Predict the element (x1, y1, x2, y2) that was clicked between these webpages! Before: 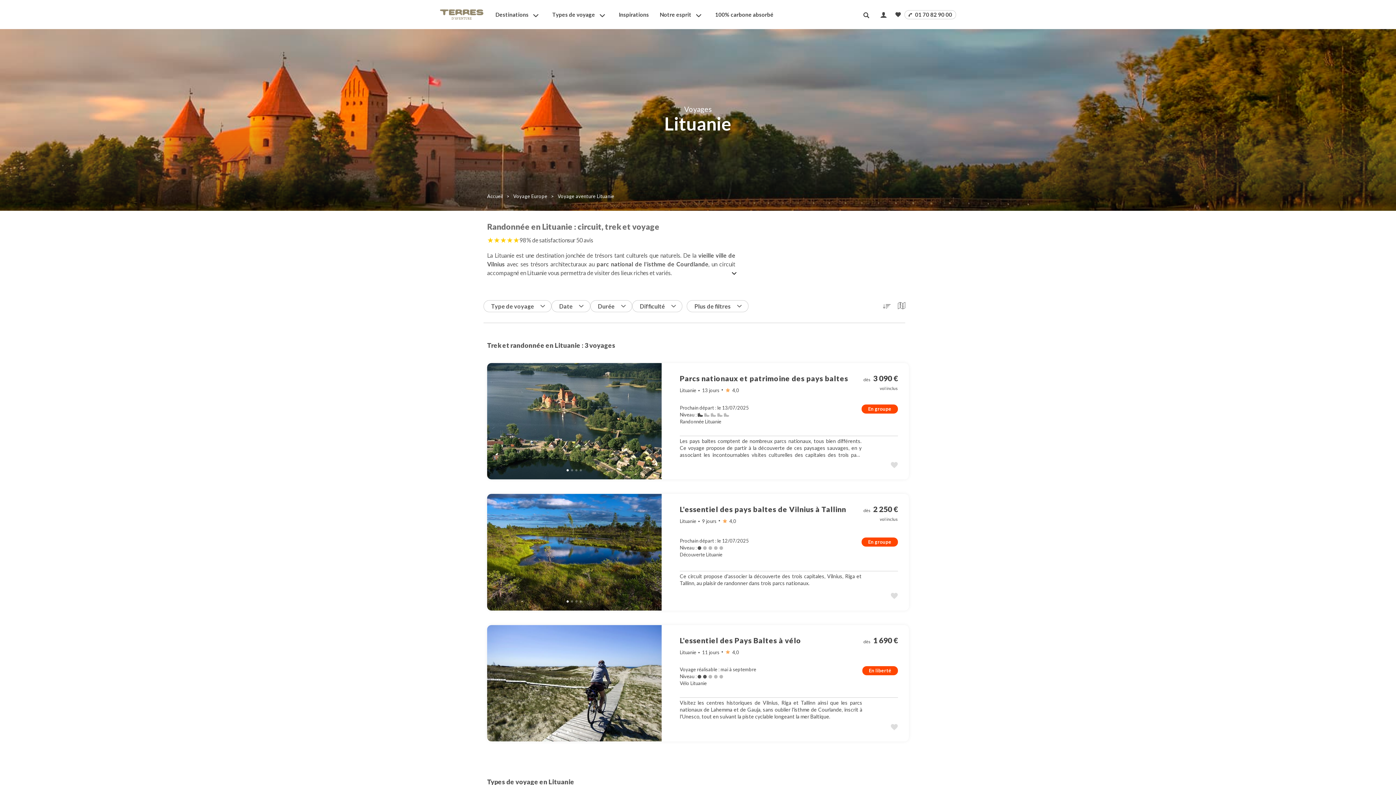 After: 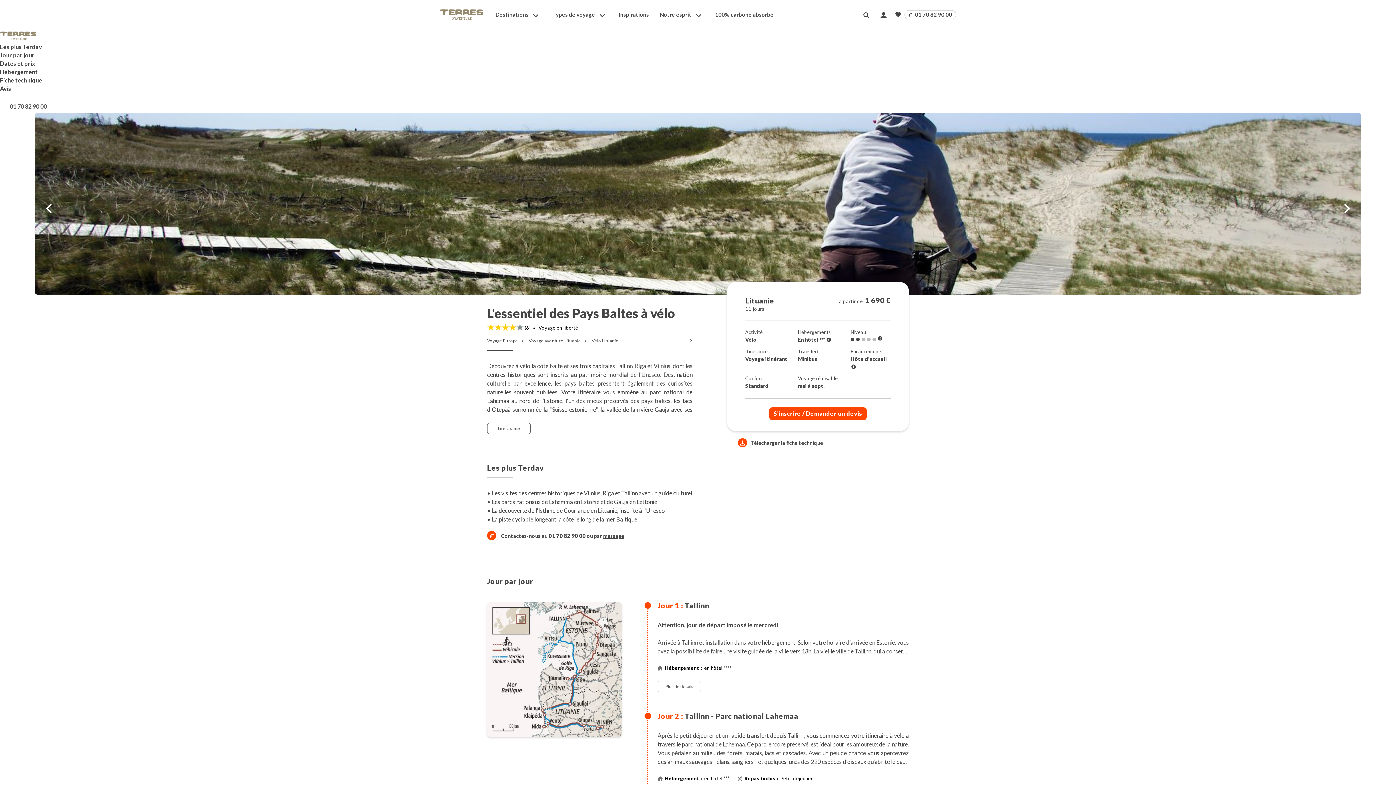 Action: label: L'essentiel des Pays Baltes à vélo bbox: (680, 636, 832, 649)